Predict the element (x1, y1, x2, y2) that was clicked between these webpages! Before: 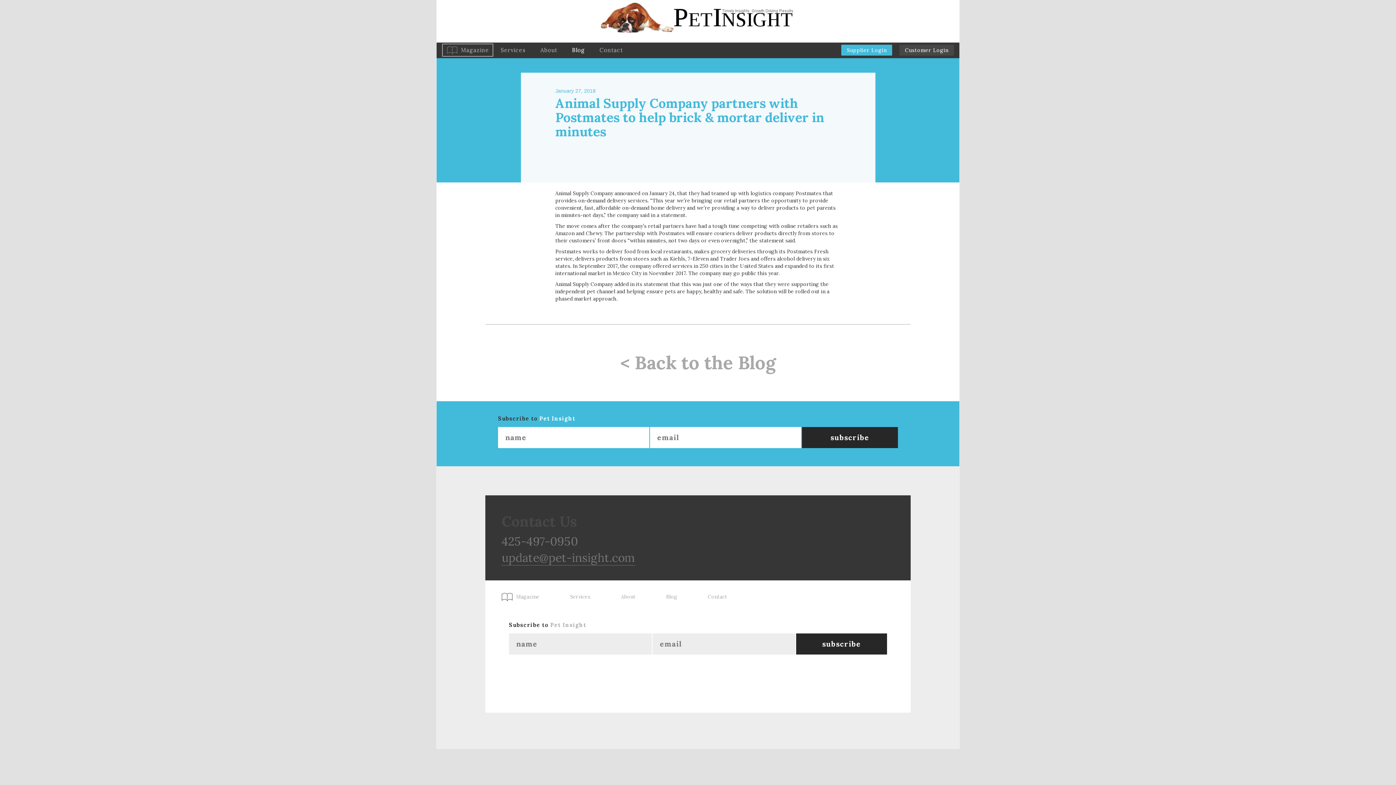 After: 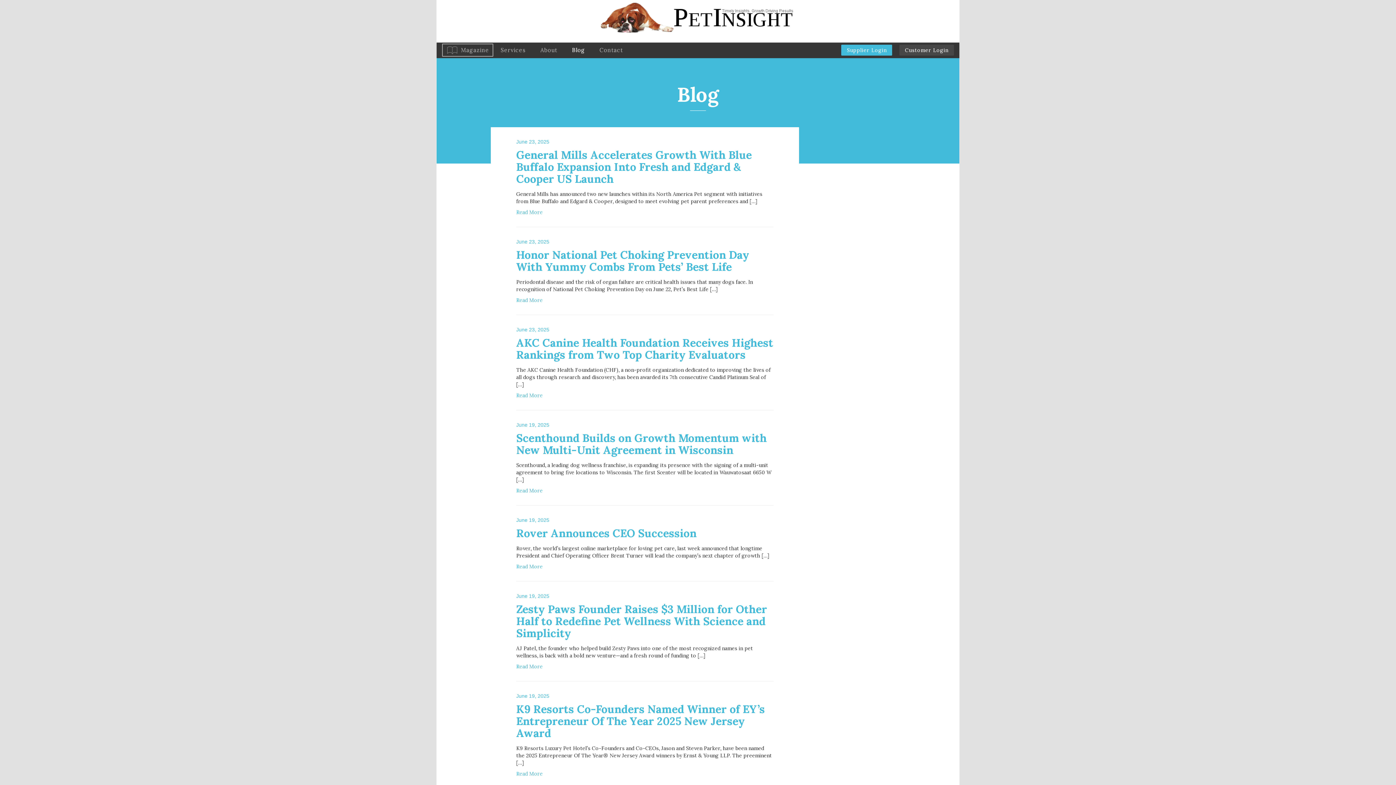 Action: bbox: (620, 351, 776, 374) label: < Back to the Blog